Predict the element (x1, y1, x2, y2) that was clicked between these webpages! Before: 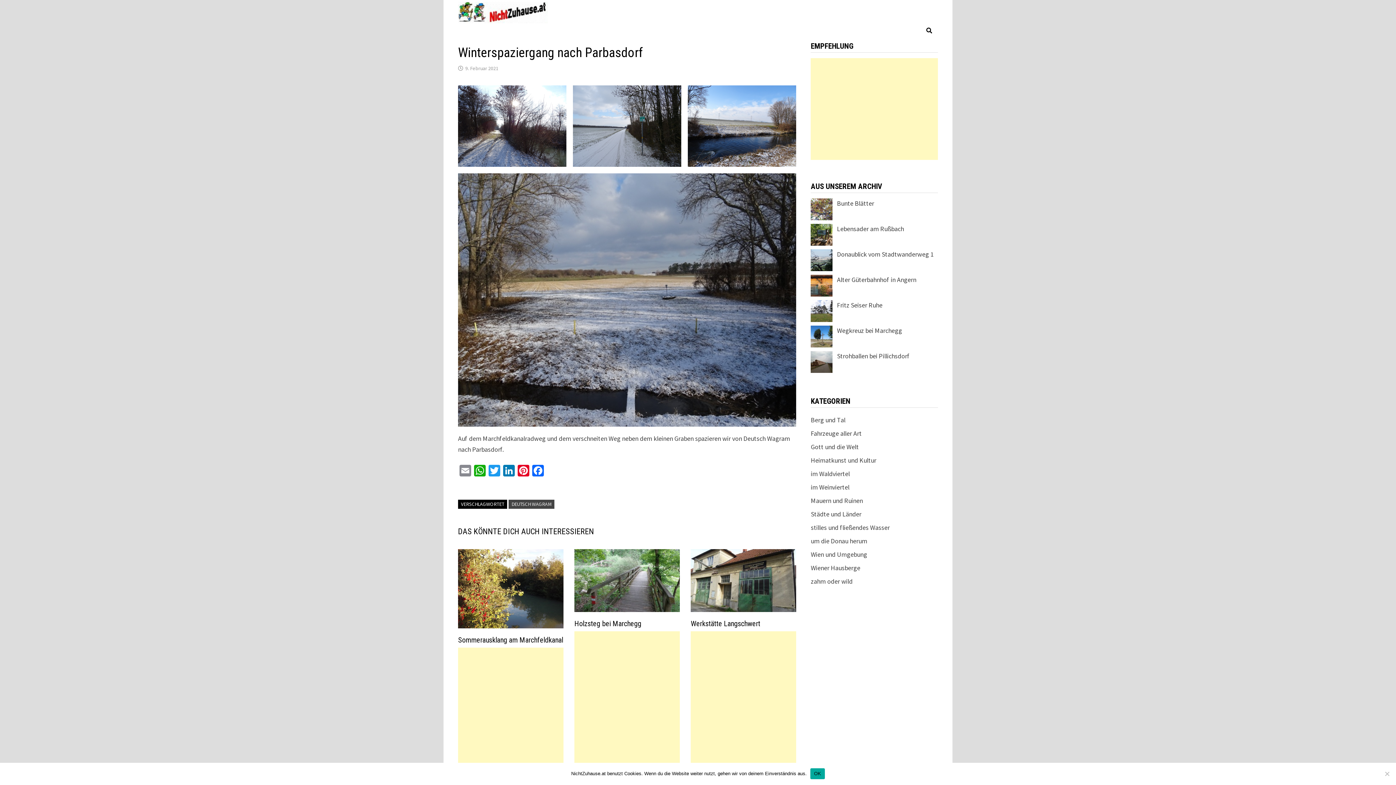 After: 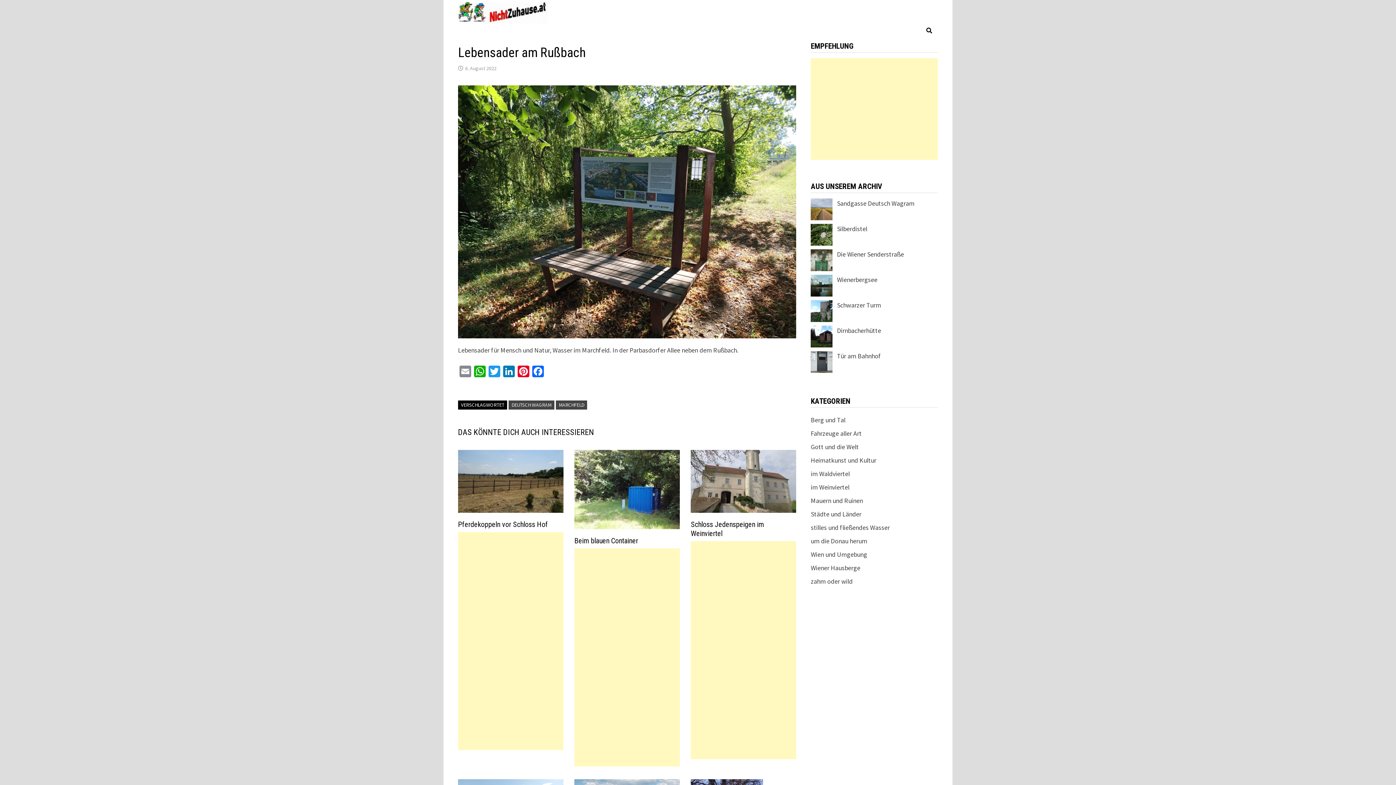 Action: bbox: (811, 224, 832, 245)